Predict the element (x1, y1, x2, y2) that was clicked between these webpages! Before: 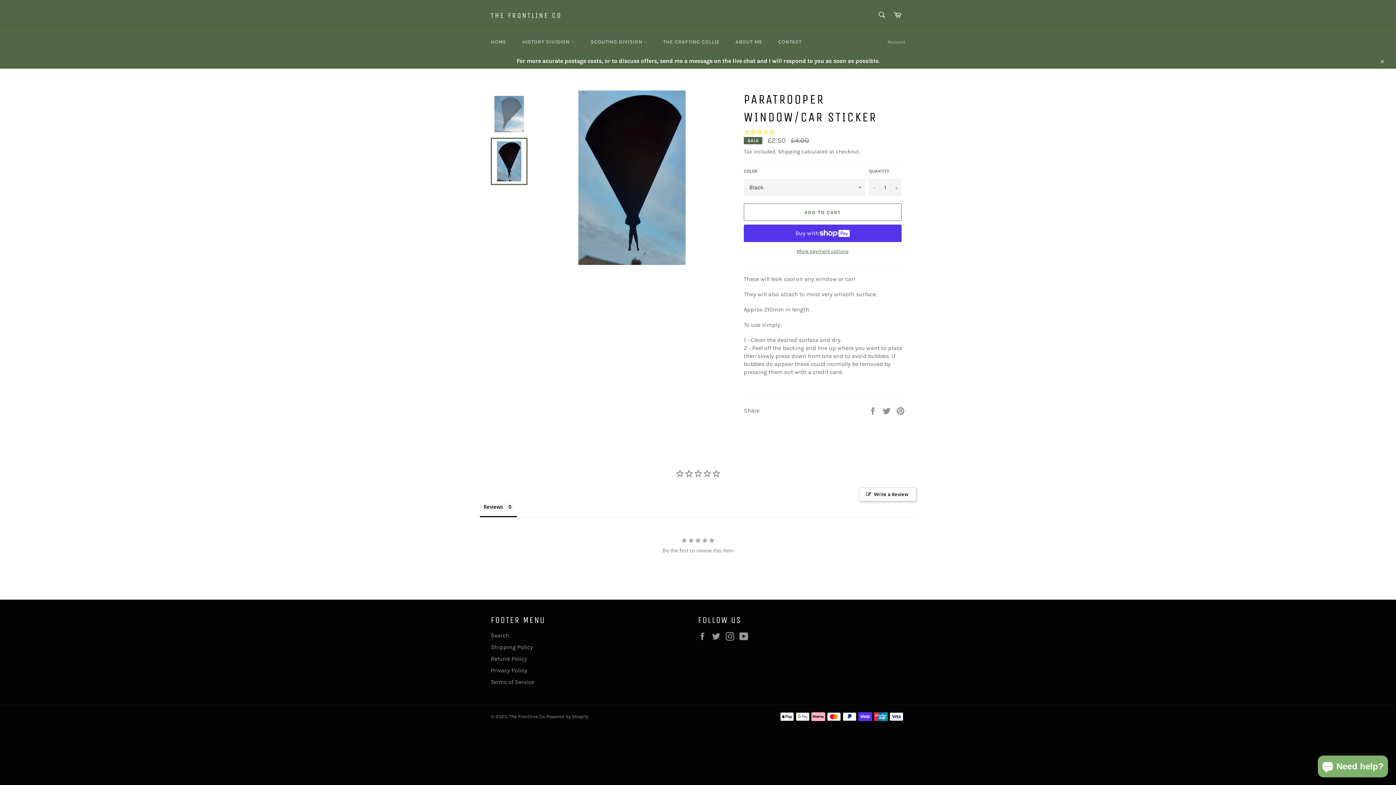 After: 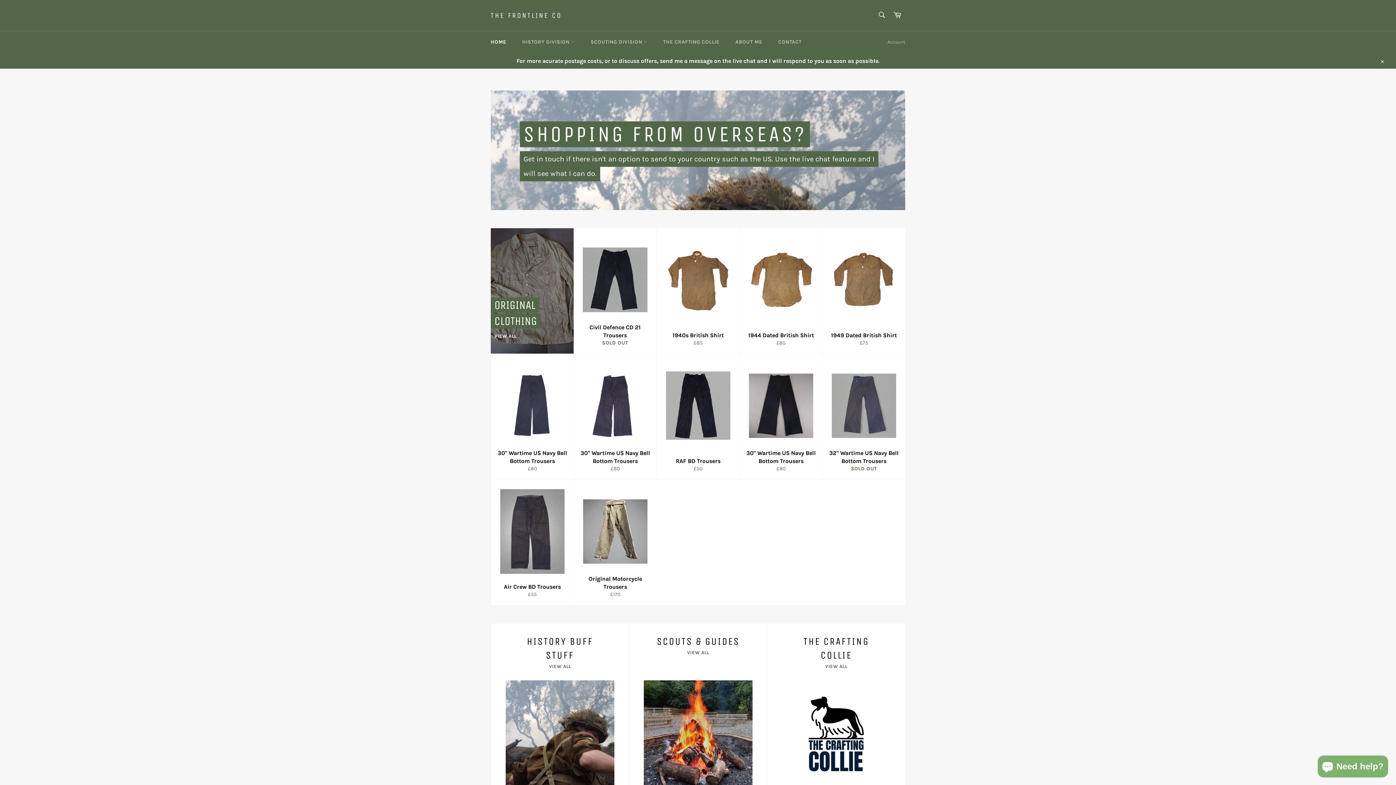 Action: label: THE FRONTLINE CO bbox: (490, 10, 562, 20)